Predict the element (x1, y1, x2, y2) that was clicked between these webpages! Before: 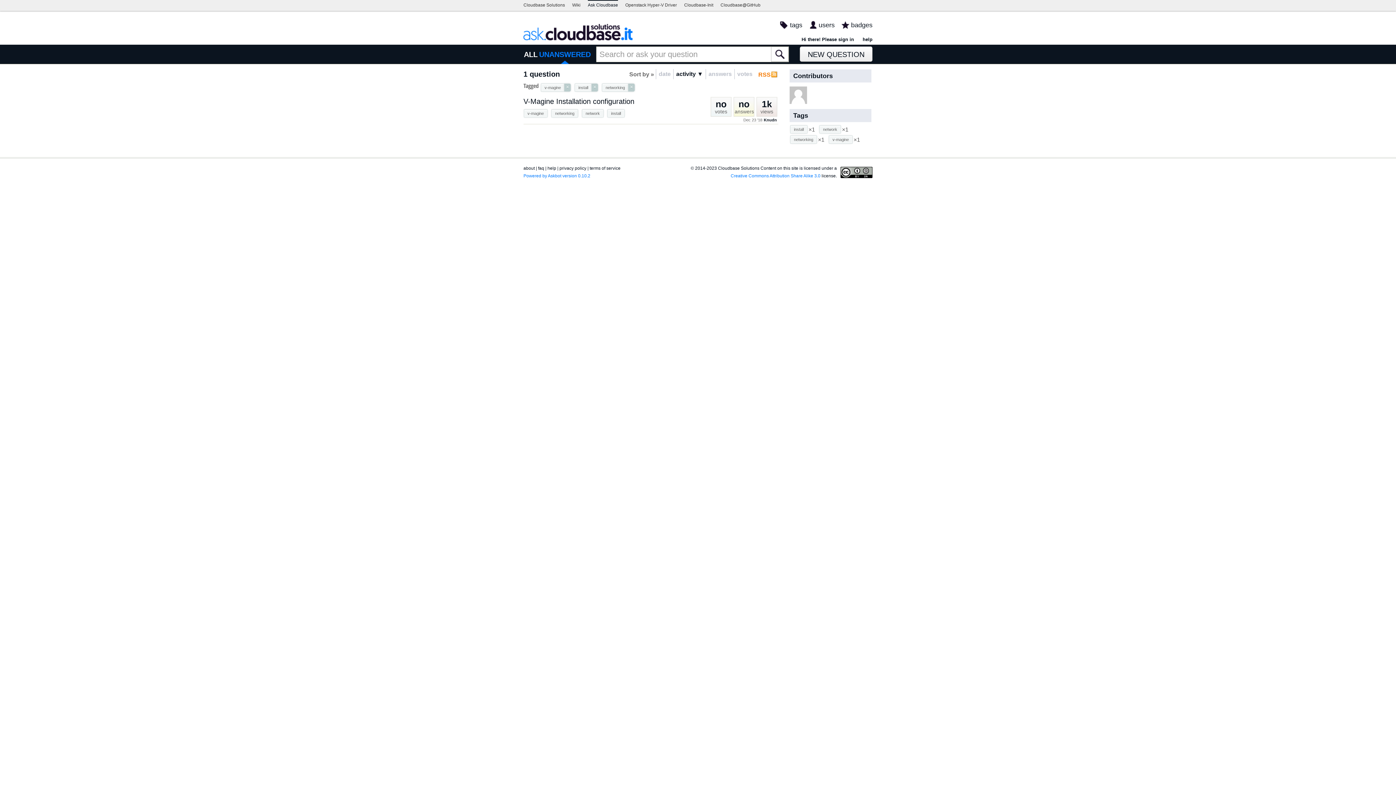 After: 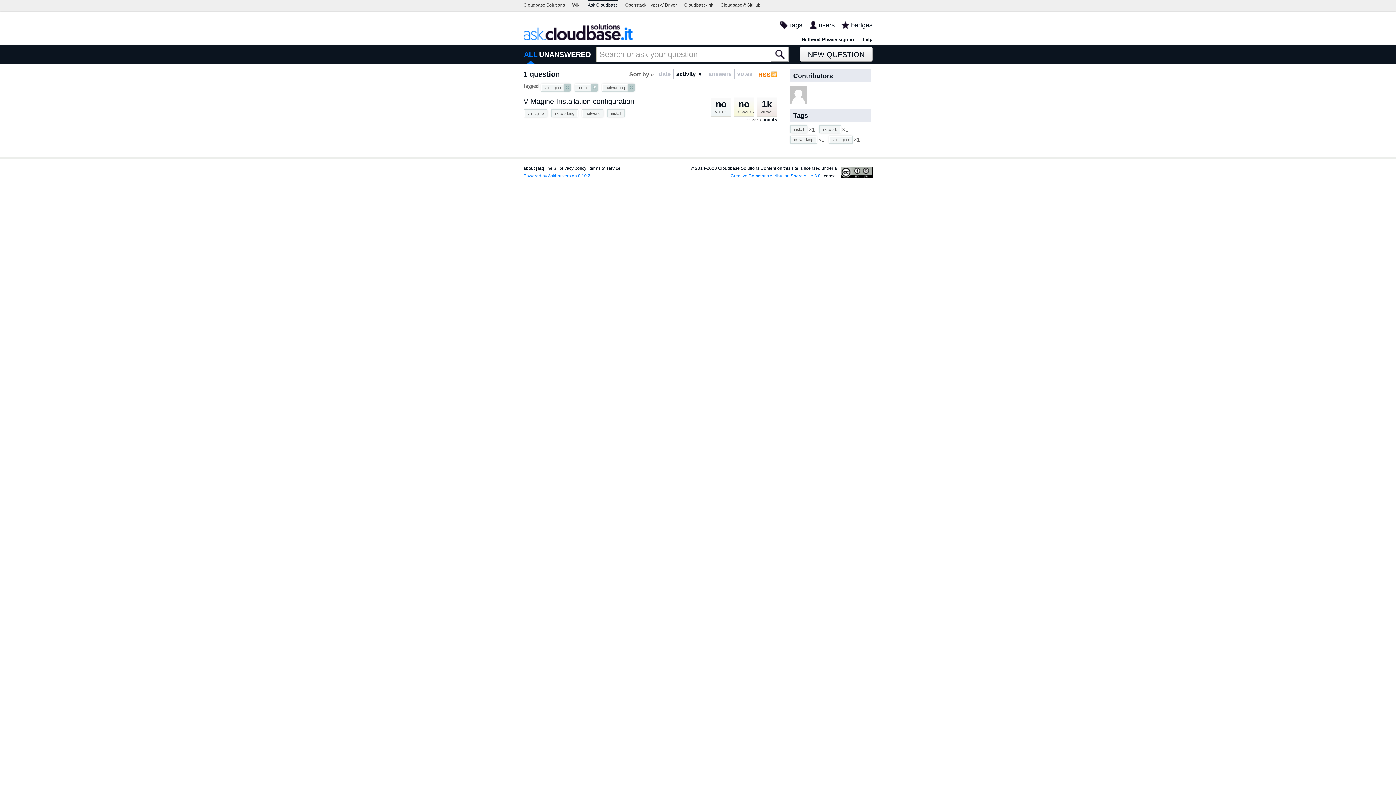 Action: label: ALL bbox: (524, 44, 537, 64)